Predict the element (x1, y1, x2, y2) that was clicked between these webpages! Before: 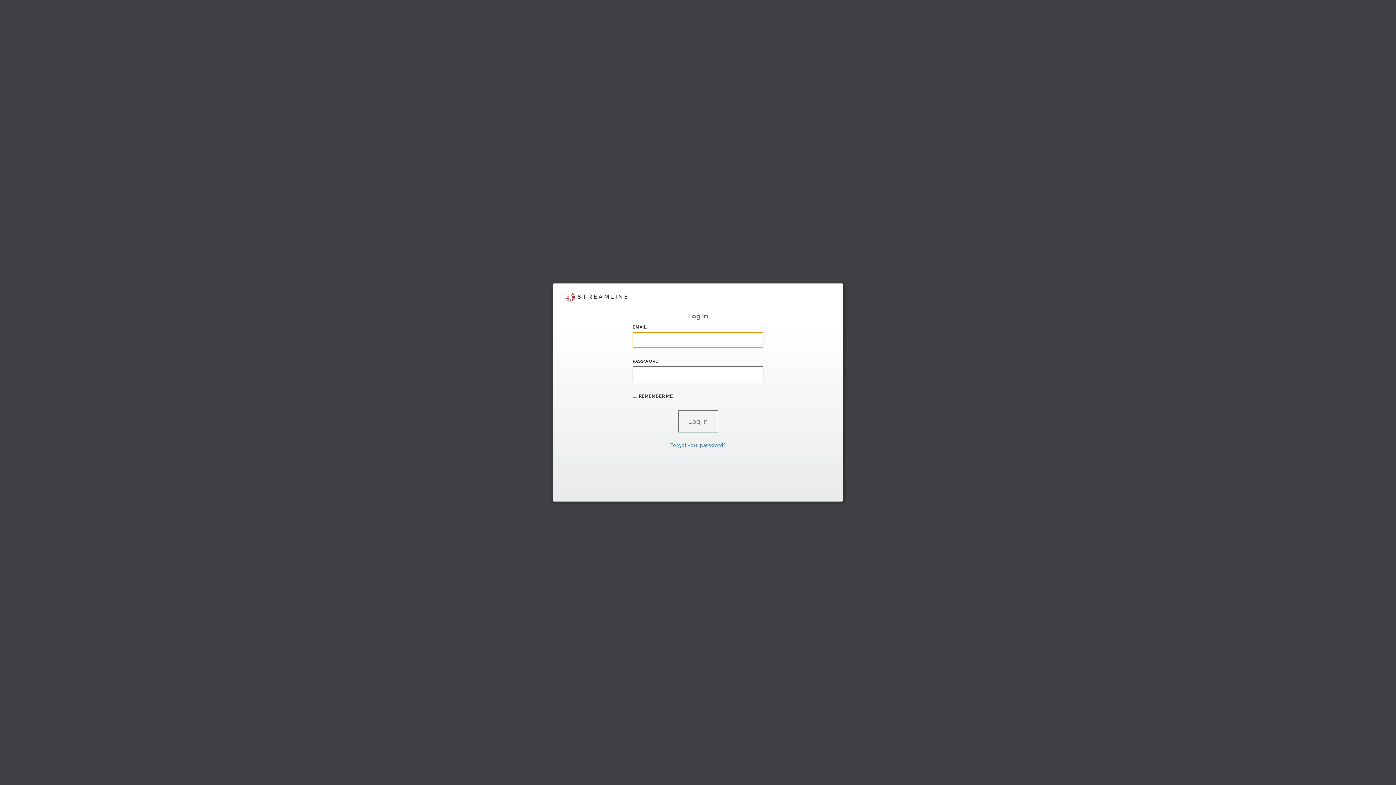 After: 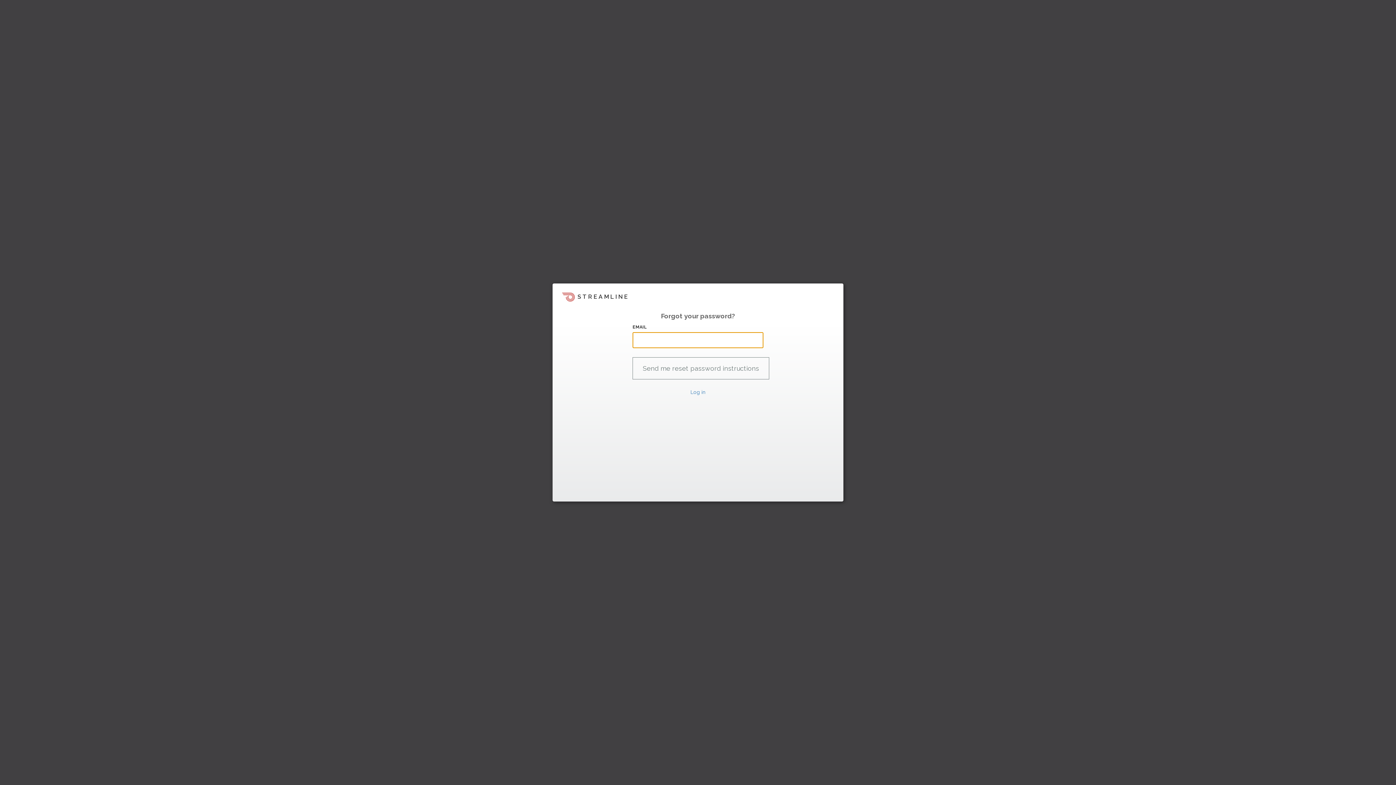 Action: bbox: (670, 442, 726, 448) label: Forgot your password?